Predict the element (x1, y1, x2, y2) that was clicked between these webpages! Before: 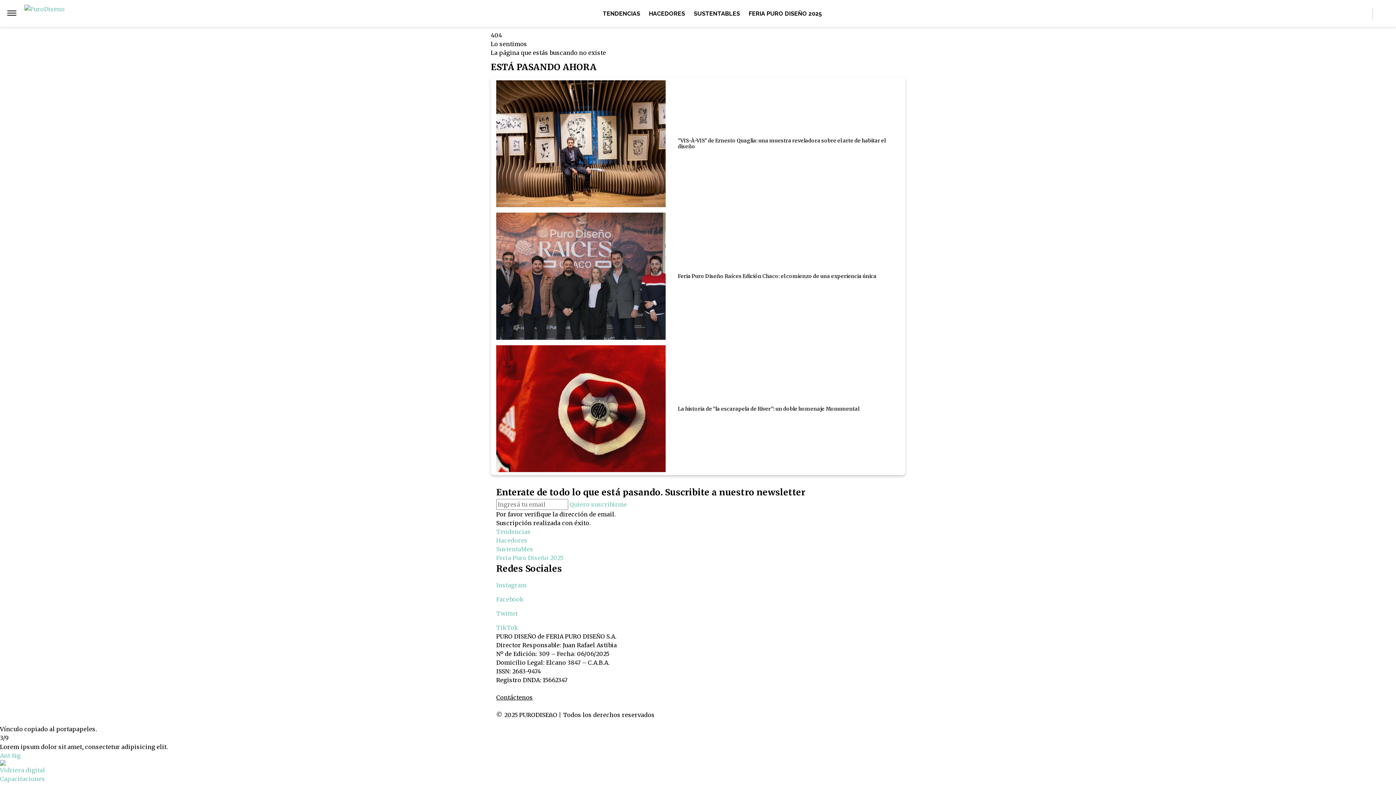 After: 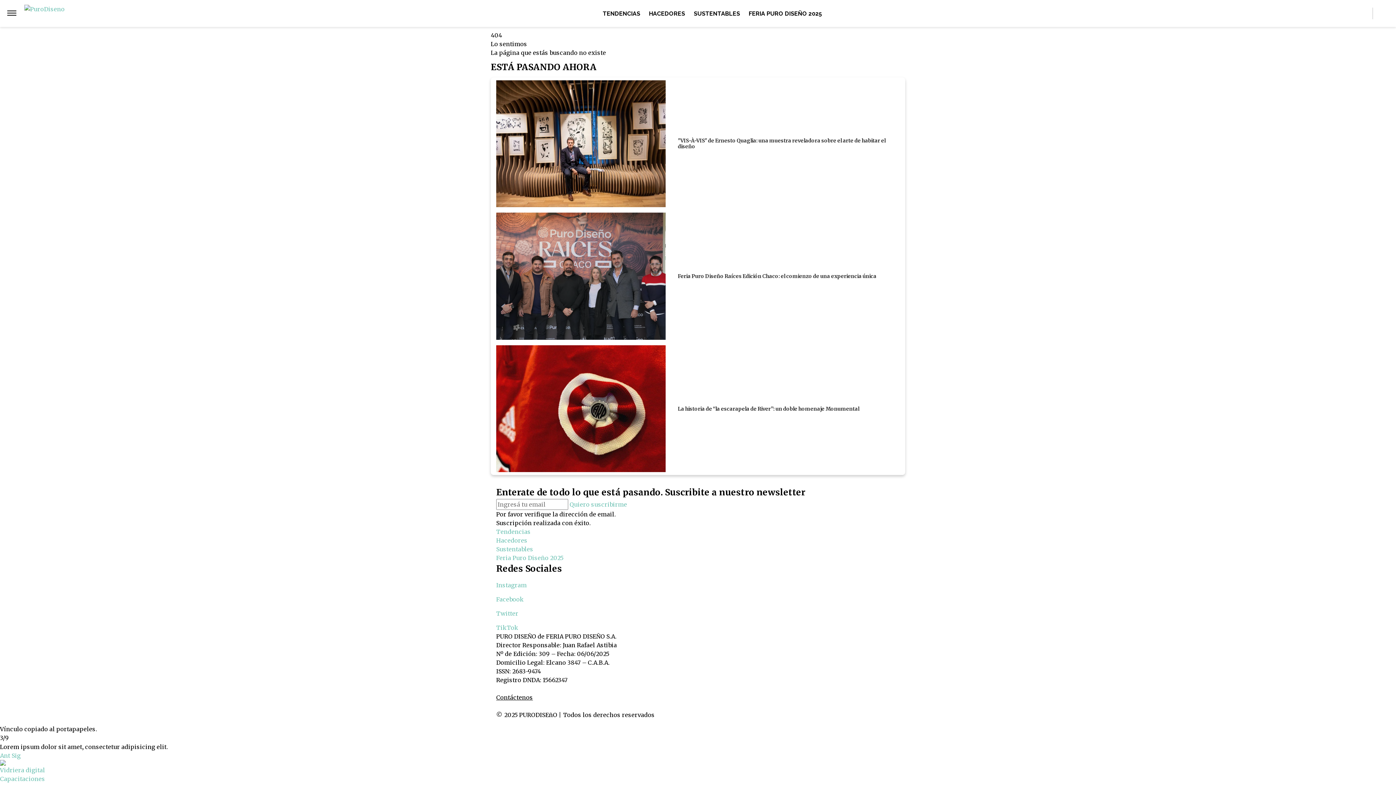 Action: label: Buscar bbox: (1378, 5, 1390, 21)